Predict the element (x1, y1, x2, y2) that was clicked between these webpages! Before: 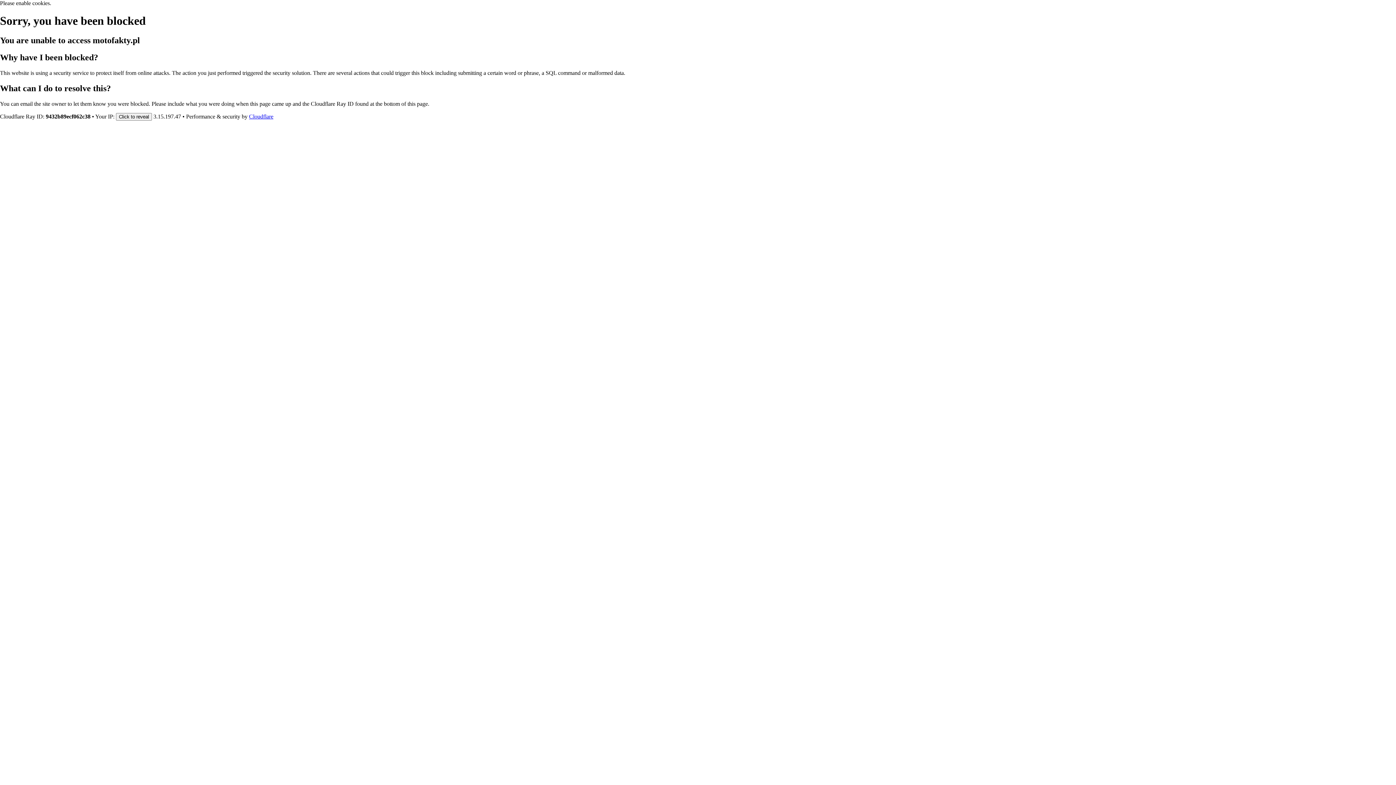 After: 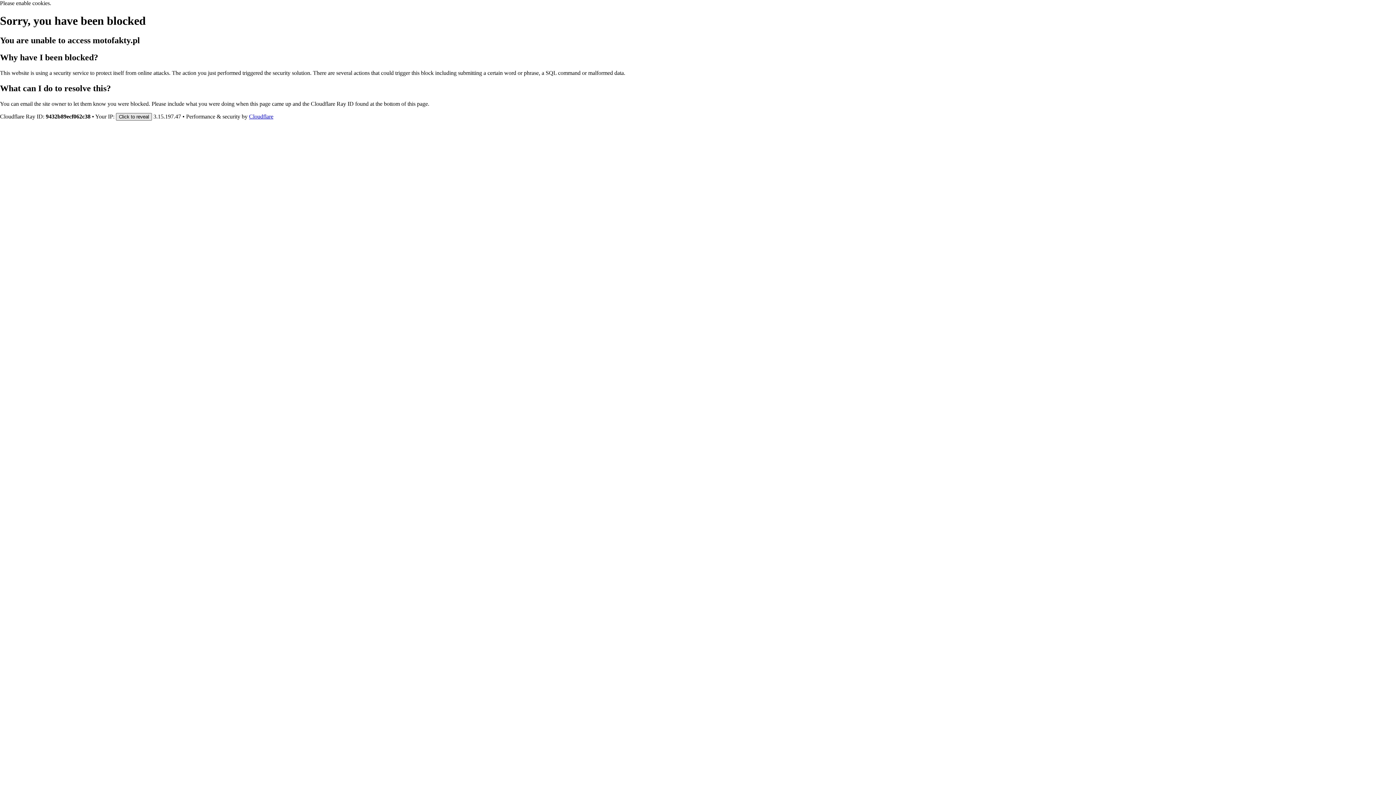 Action: bbox: (116, 112, 152, 120) label: Click to reveal